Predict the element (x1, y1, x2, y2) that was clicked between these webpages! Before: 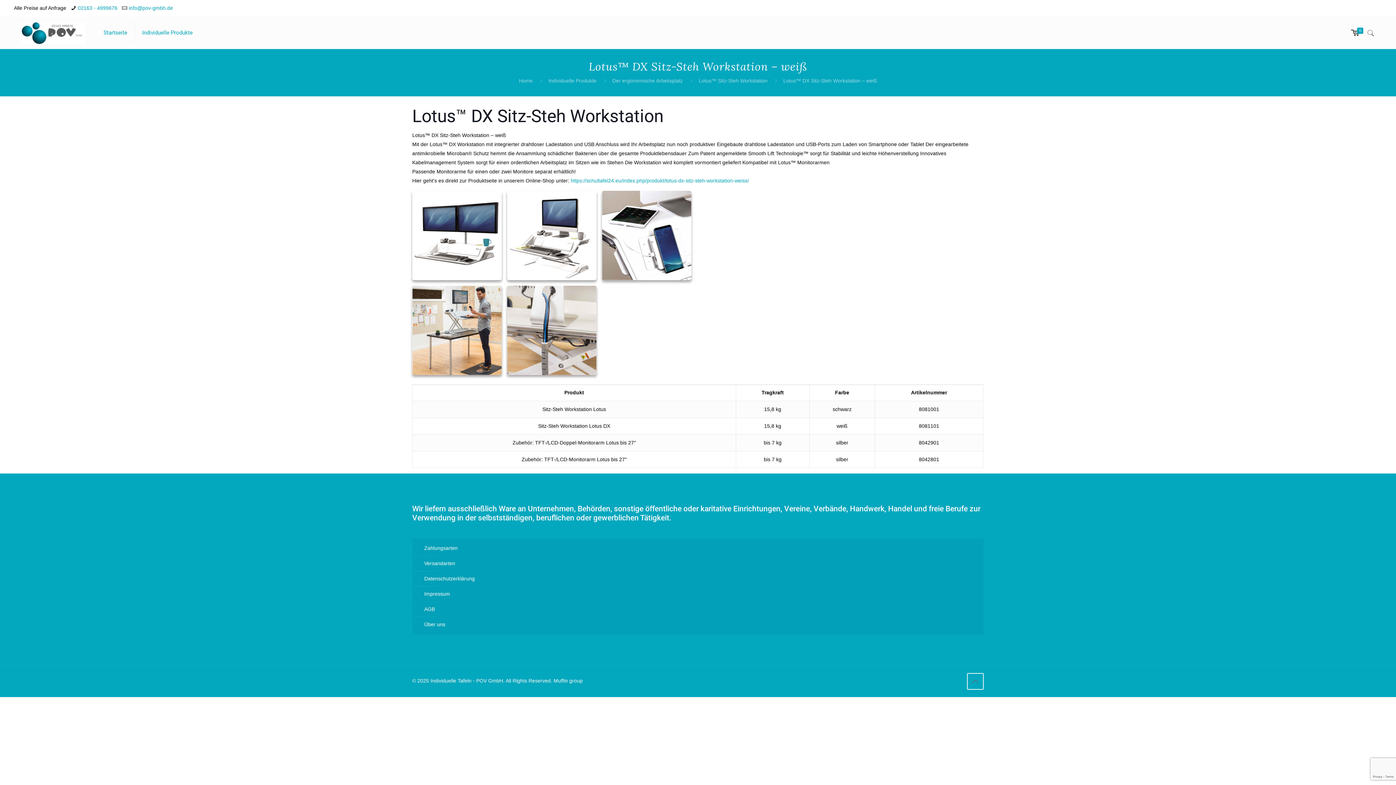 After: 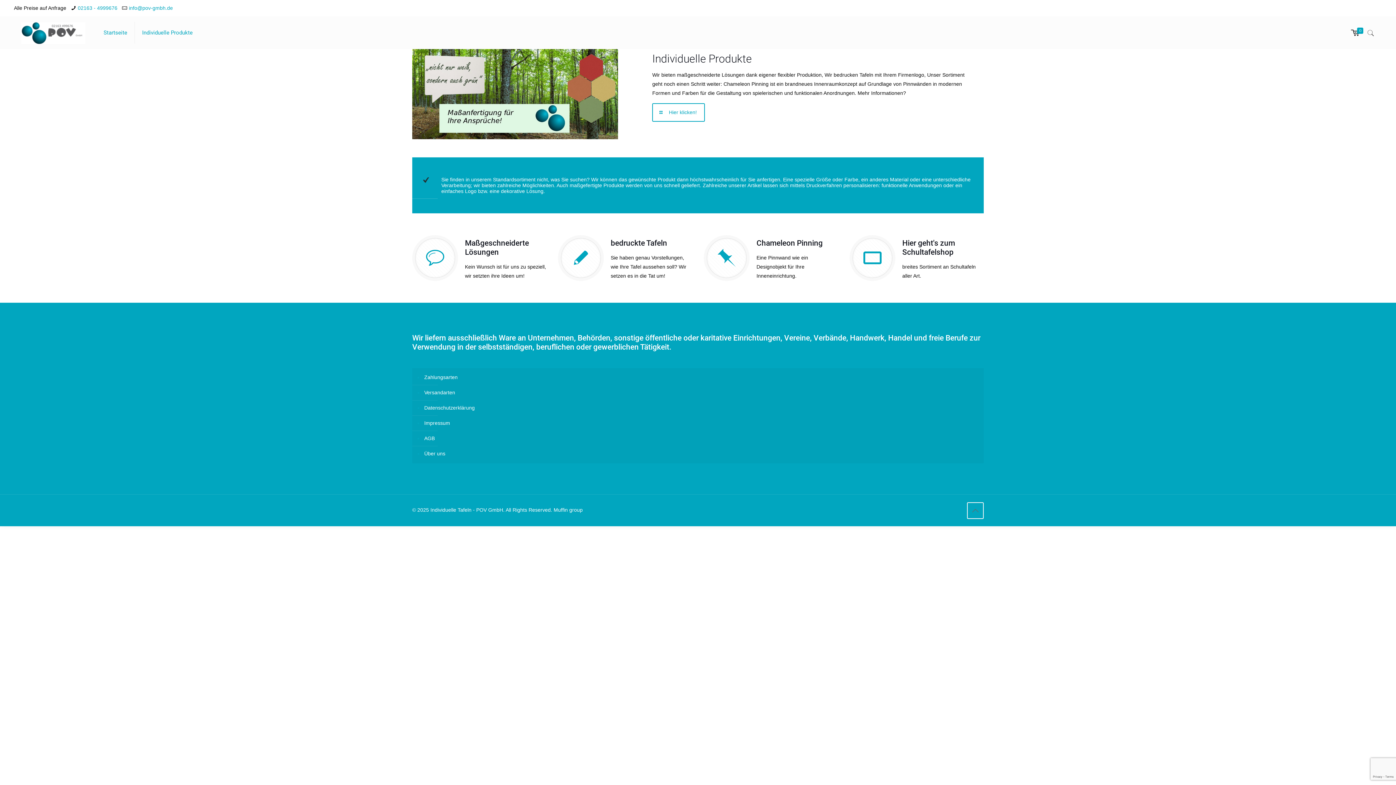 Action: label: Home bbox: (519, 77, 532, 83)